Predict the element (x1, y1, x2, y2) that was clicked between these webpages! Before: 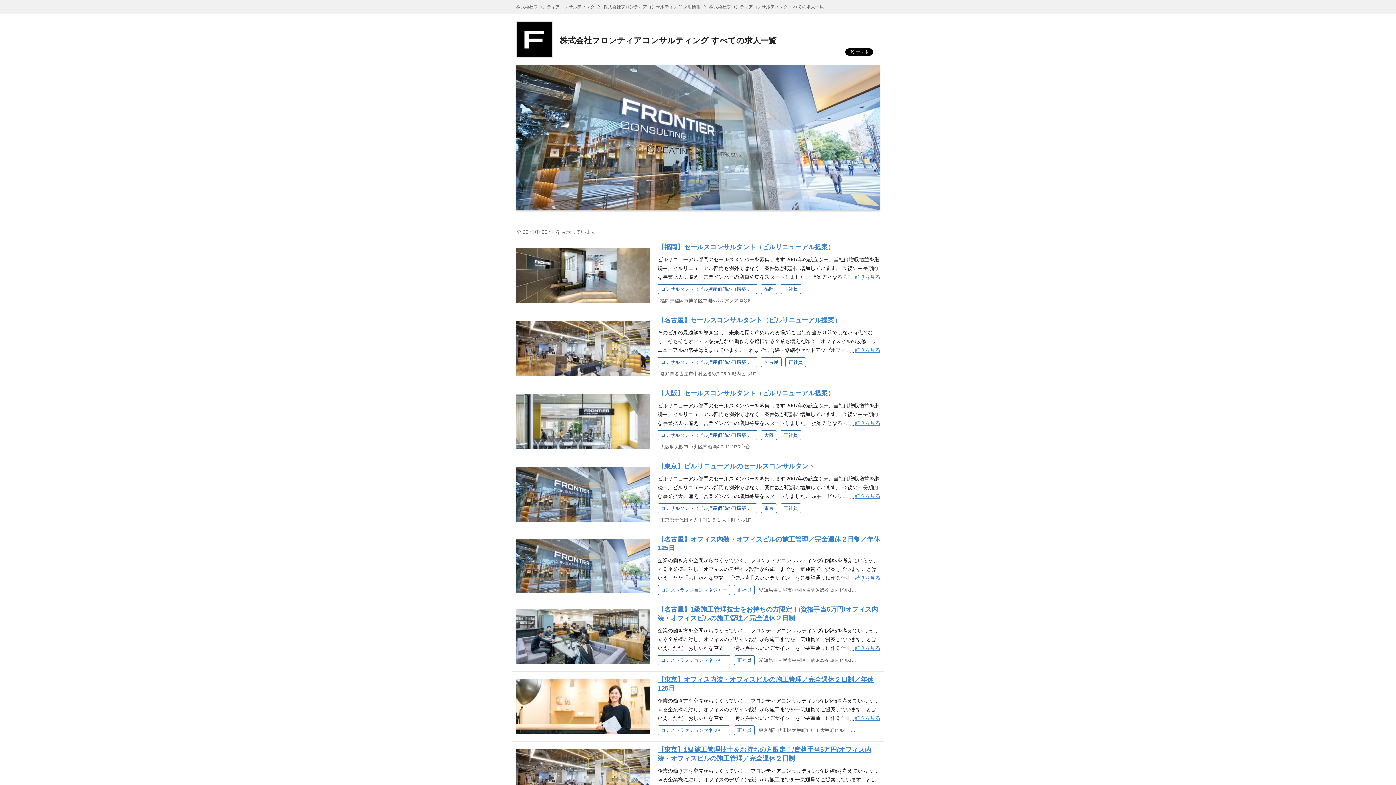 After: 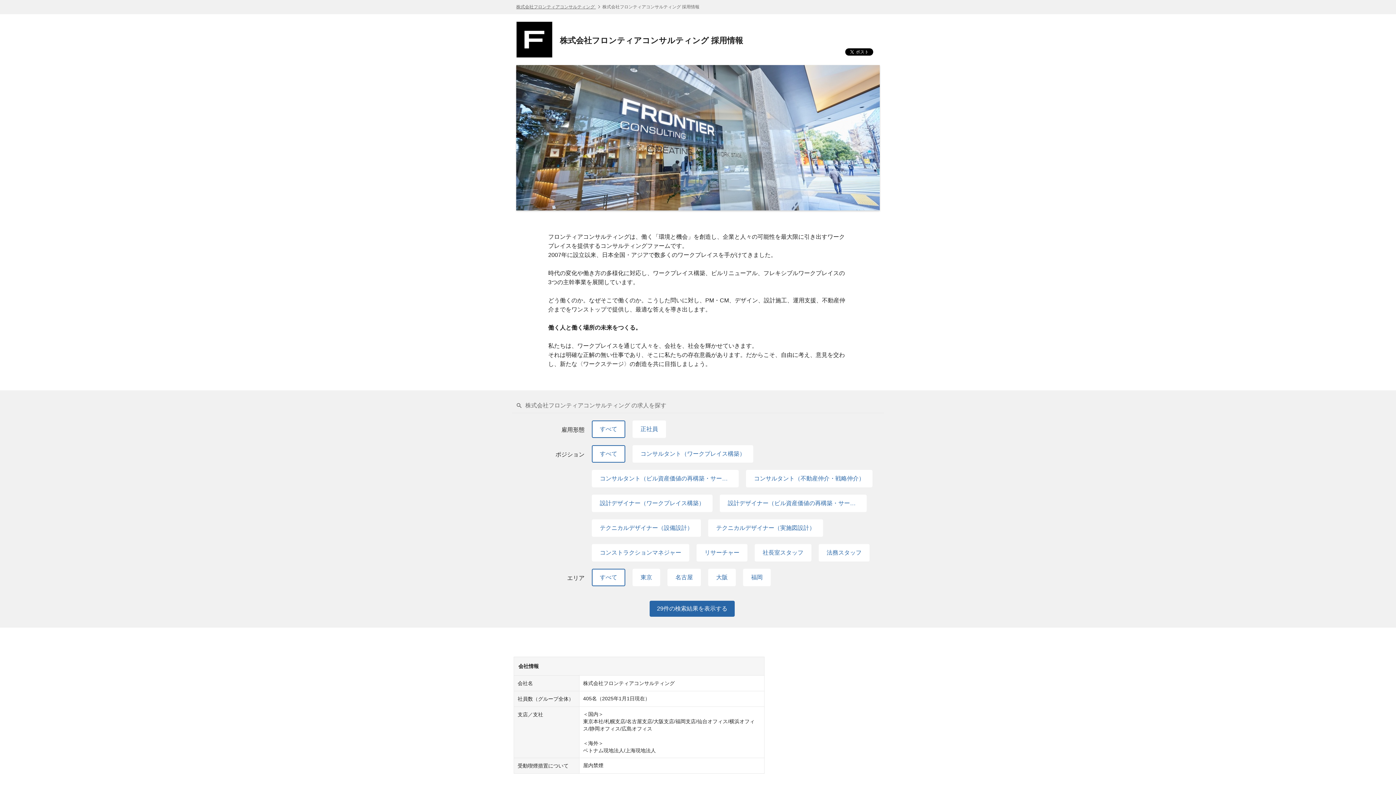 Action: label: 株式会社フロンティアコンサルティング 採用情報 bbox: (603, 4, 700, 9)